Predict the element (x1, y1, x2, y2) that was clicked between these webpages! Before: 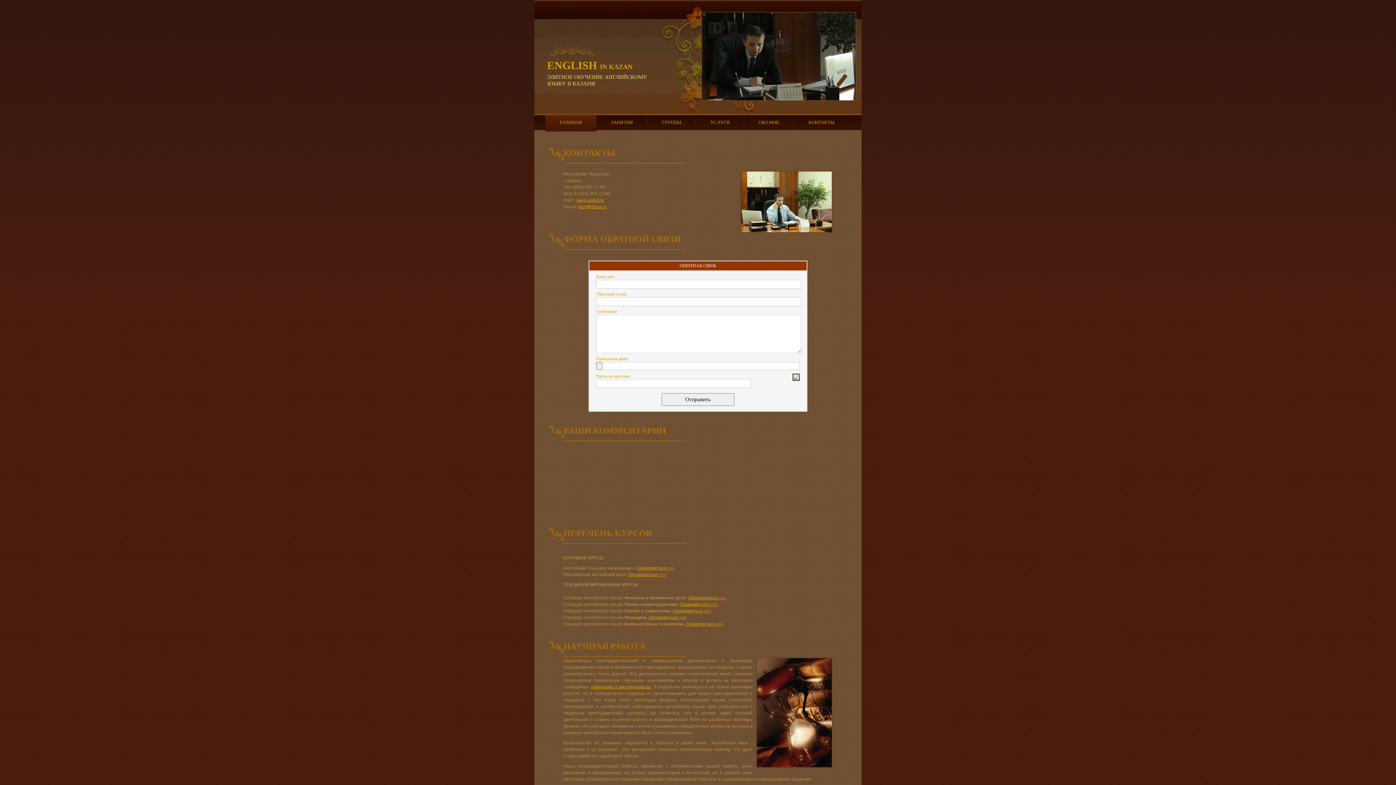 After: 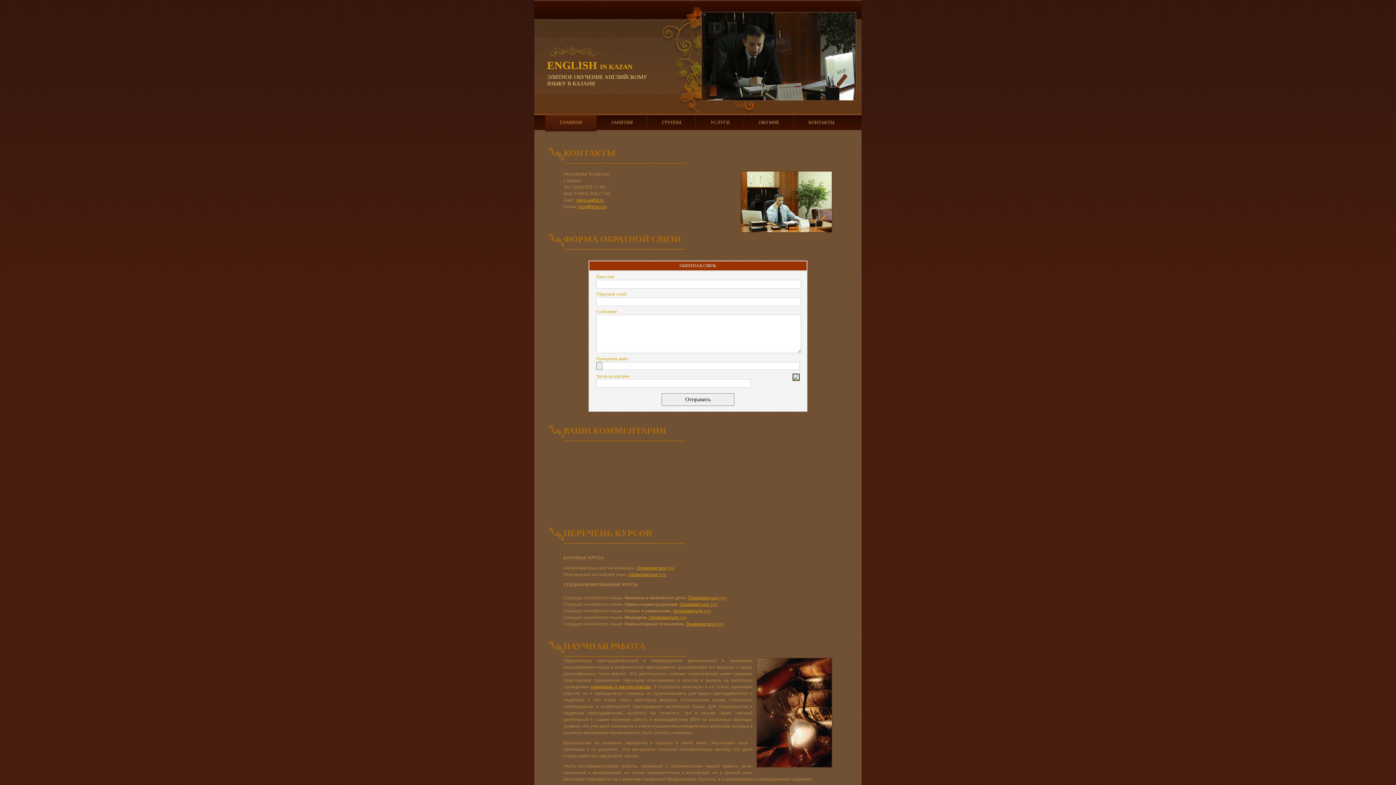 Action: bbox: (794, 113, 849, 133) label: КОНТАКТЫ